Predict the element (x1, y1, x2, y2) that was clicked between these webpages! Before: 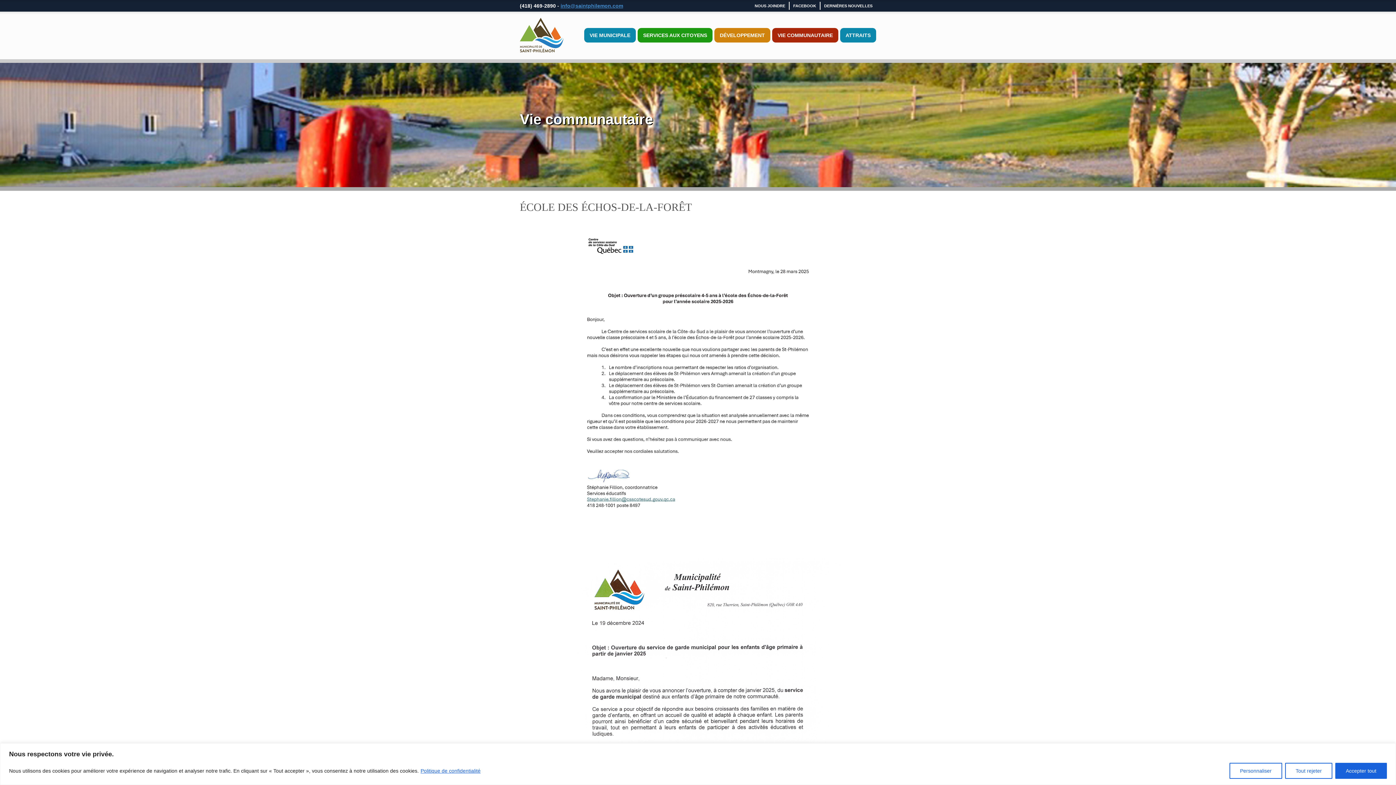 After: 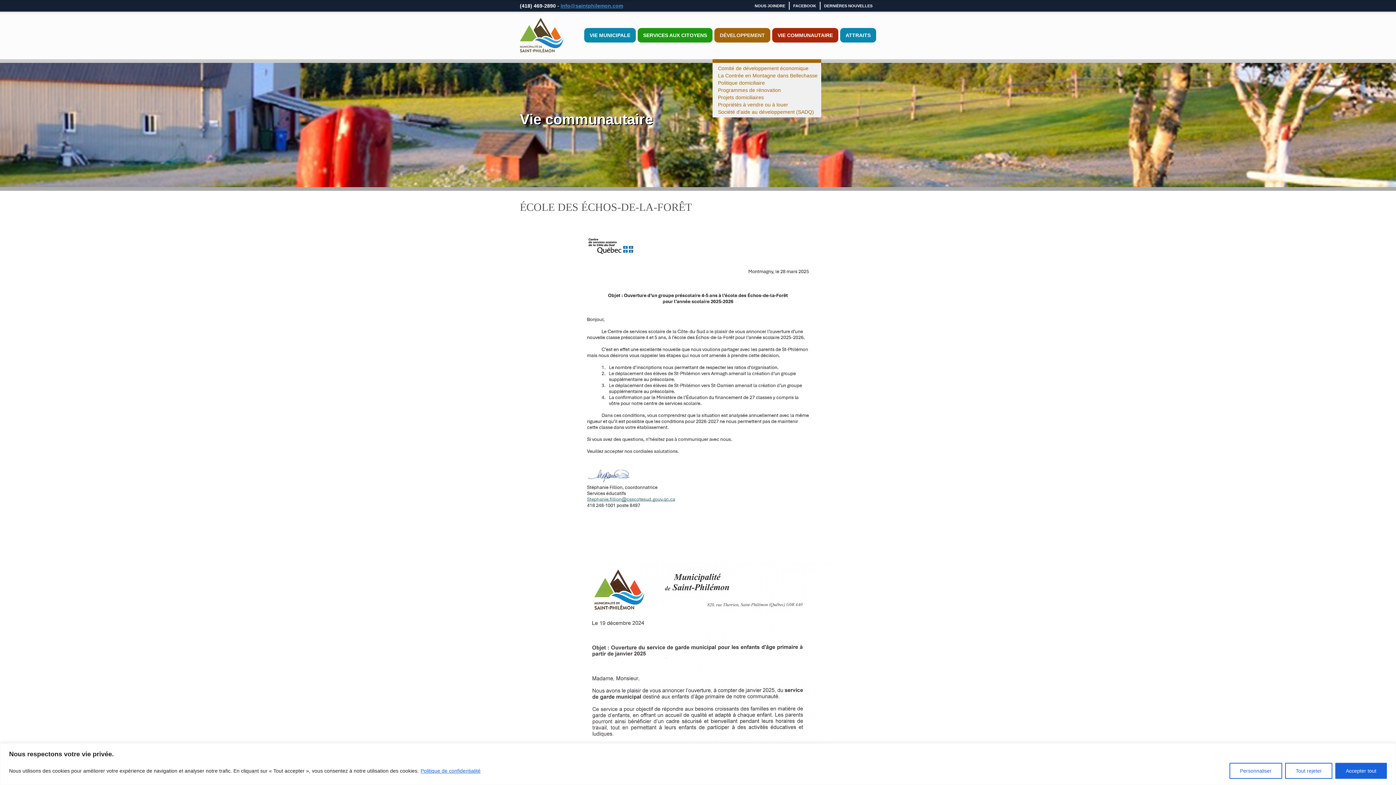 Action: bbox: (714, 28, 770, 42) label: DÉVELOPPEMENT